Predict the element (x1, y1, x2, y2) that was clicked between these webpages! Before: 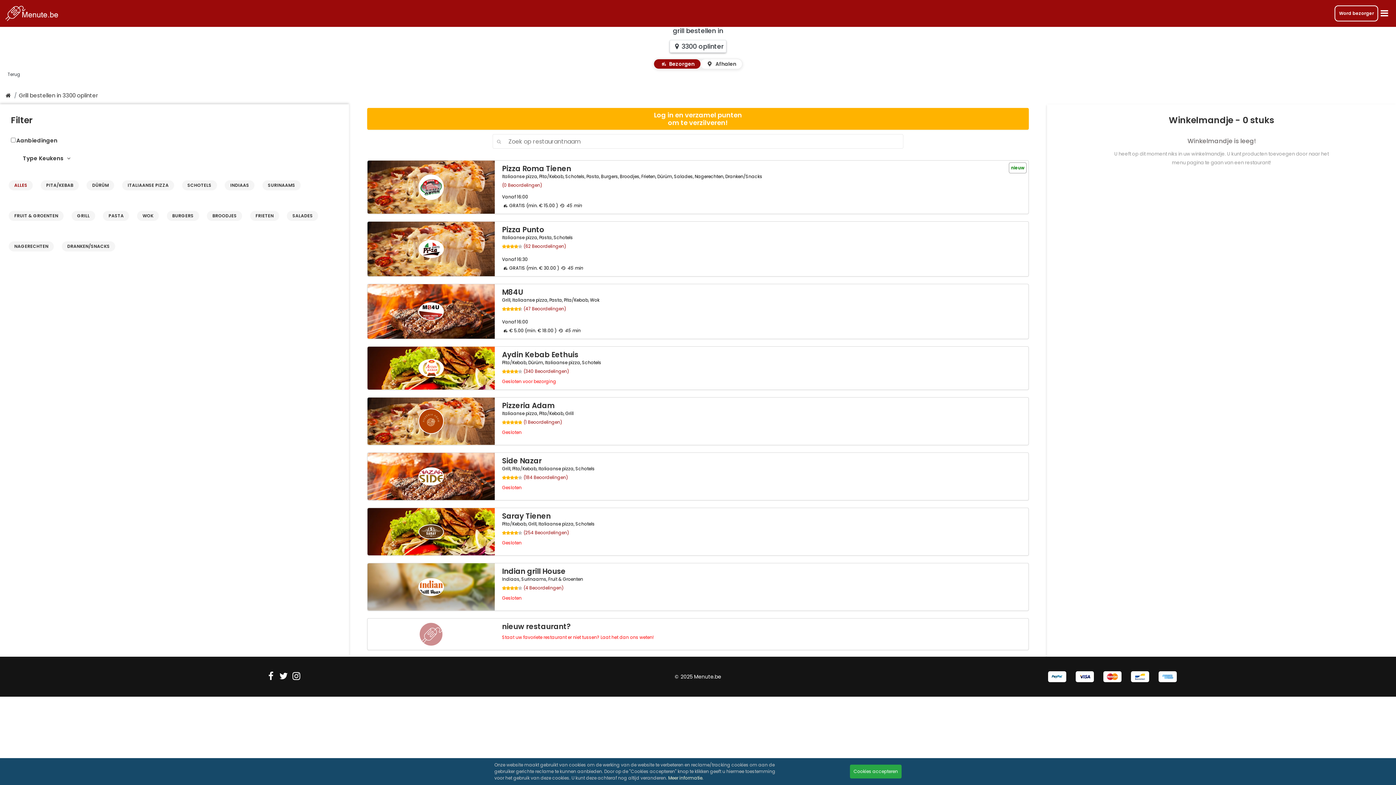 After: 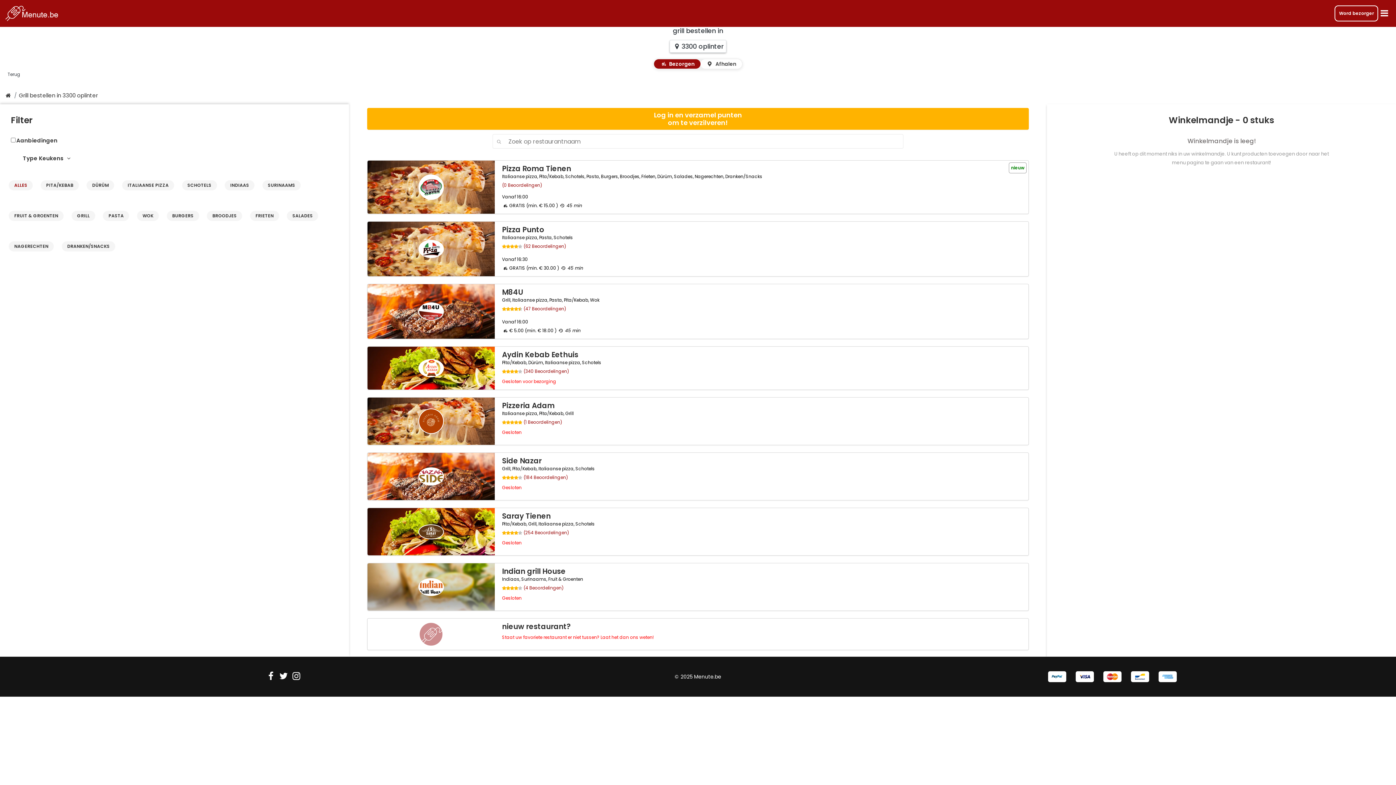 Action: label: Cookies accepteren bbox: (850, 765, 901, 778)